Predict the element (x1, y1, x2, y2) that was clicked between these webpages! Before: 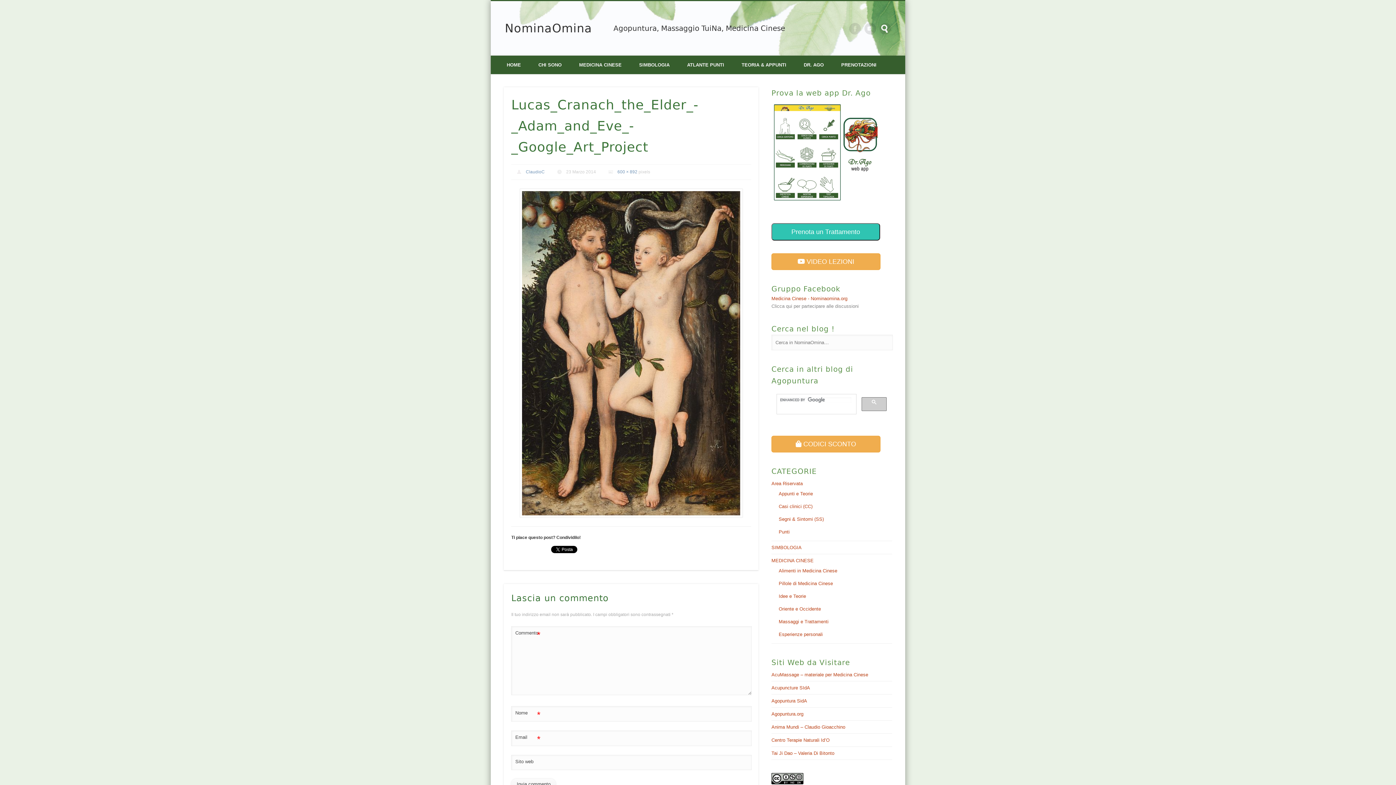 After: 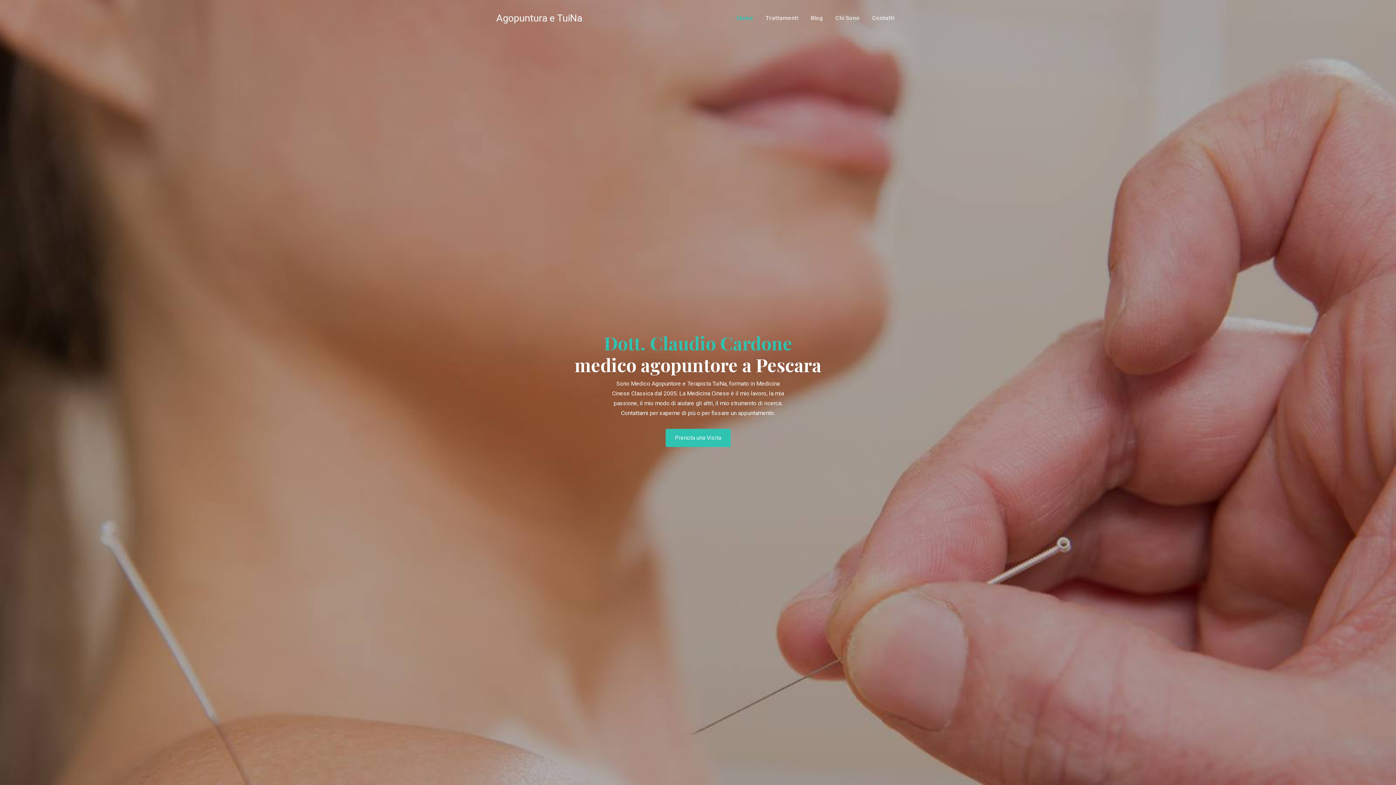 Action: bbox: (771, 223, 880, 240) label: Prenota un Trattamento